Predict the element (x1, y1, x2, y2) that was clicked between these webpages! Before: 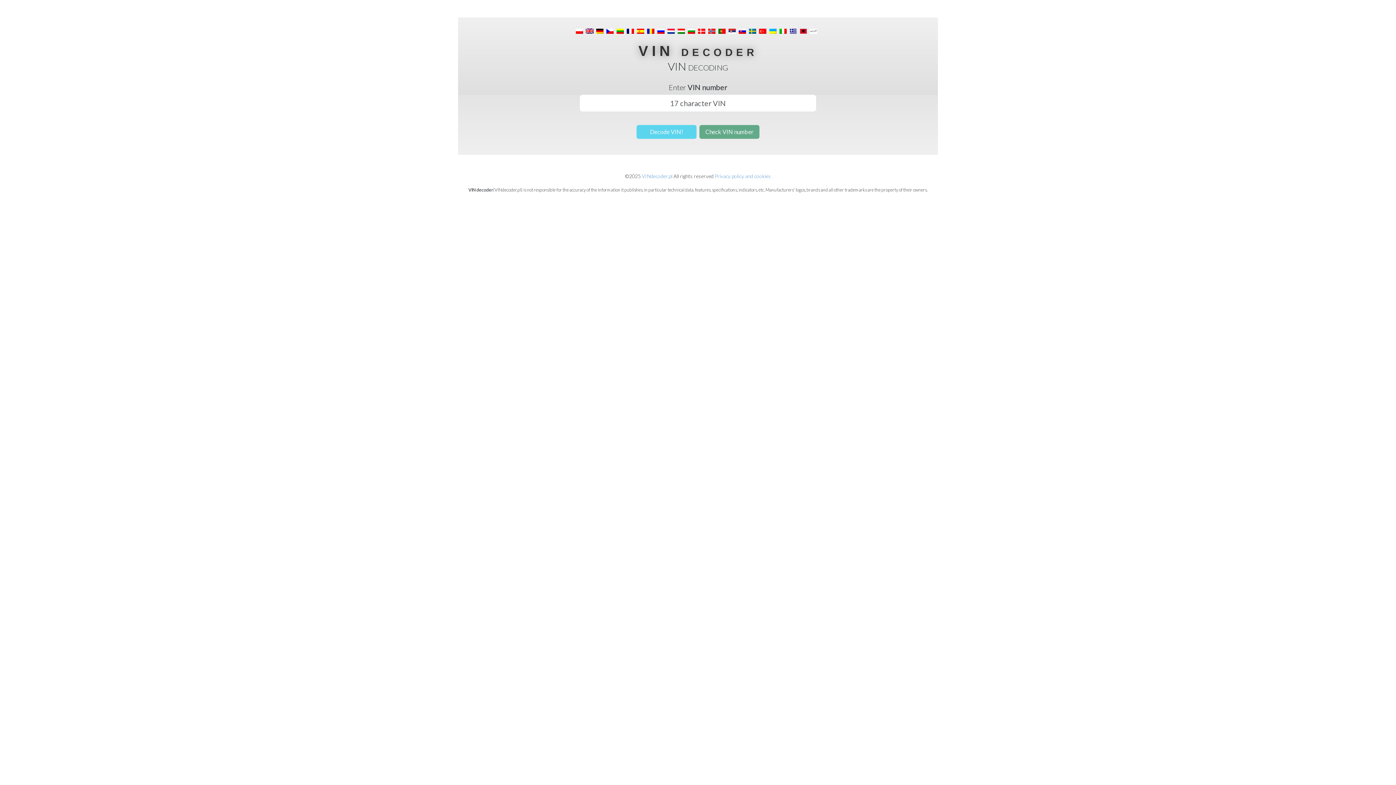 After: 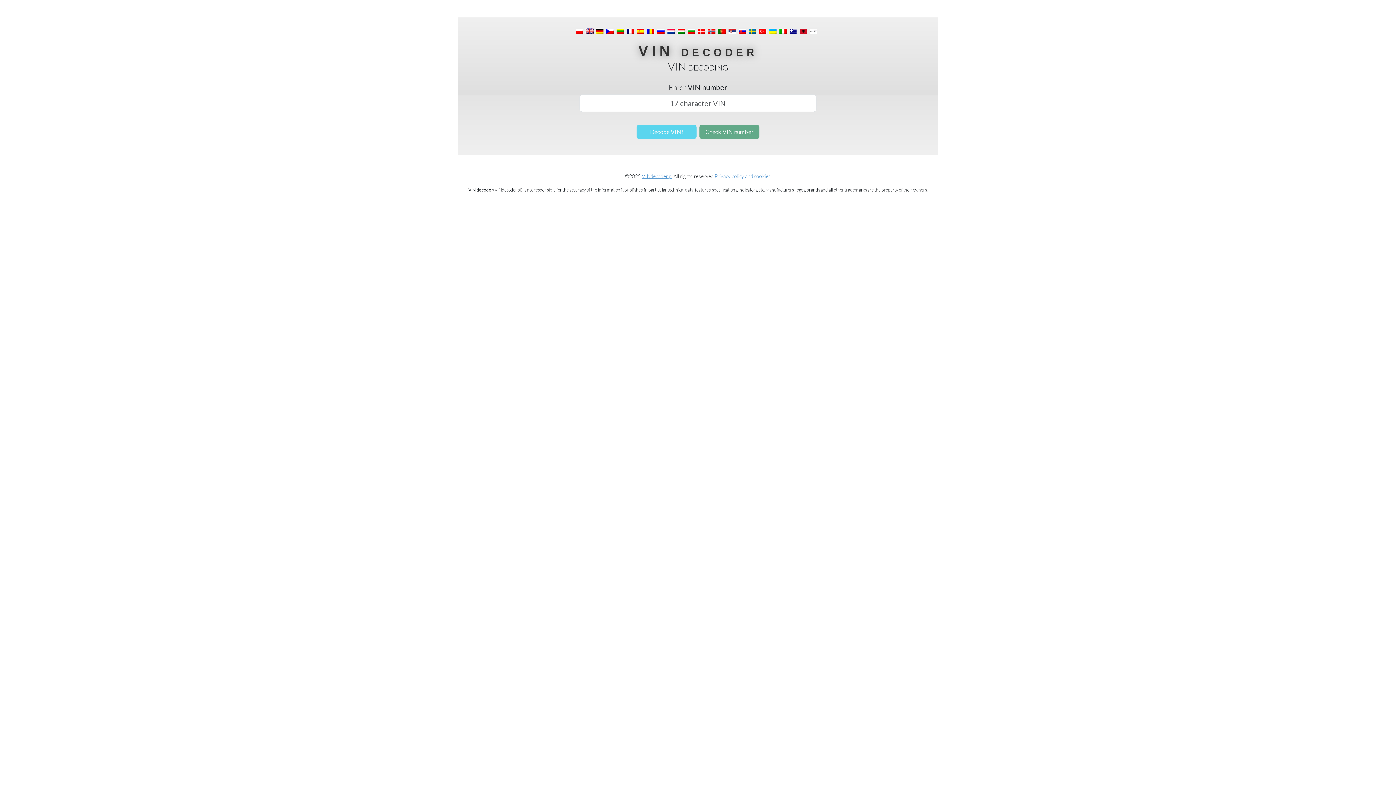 Action: label: VINdecoder.pl bbox: (642, 172, 672, 180)